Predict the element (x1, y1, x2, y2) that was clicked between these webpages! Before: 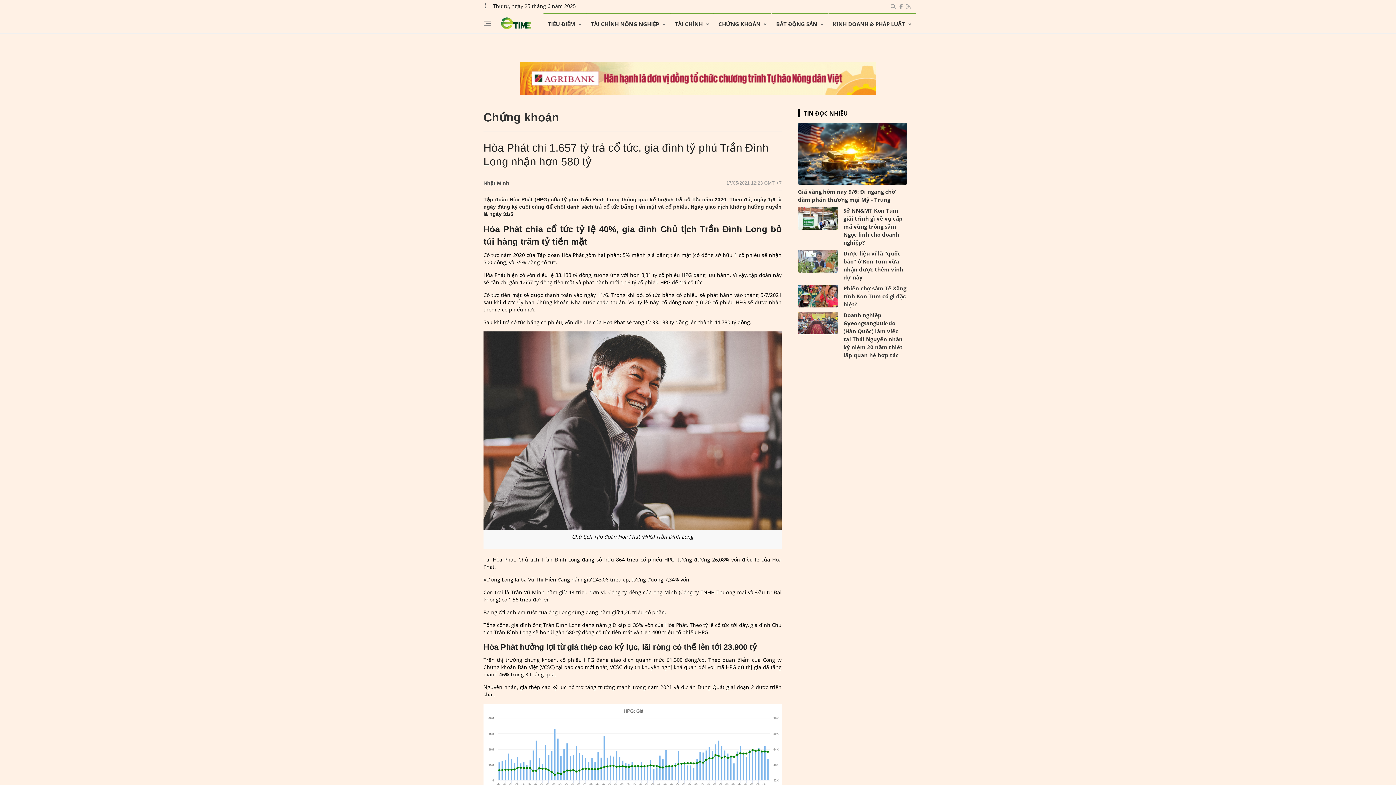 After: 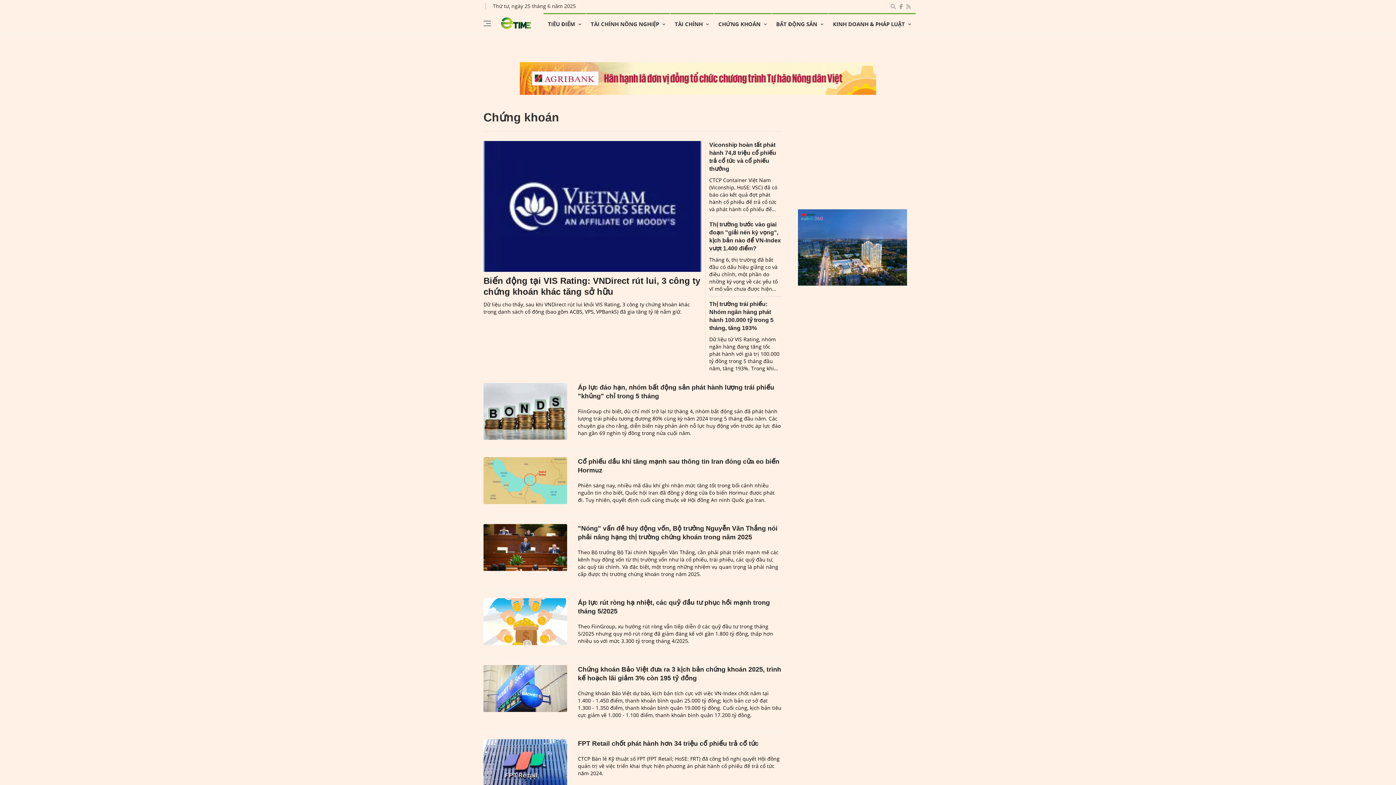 Action: label: Chứng khoán bbox: (483, 110, 559, 124)